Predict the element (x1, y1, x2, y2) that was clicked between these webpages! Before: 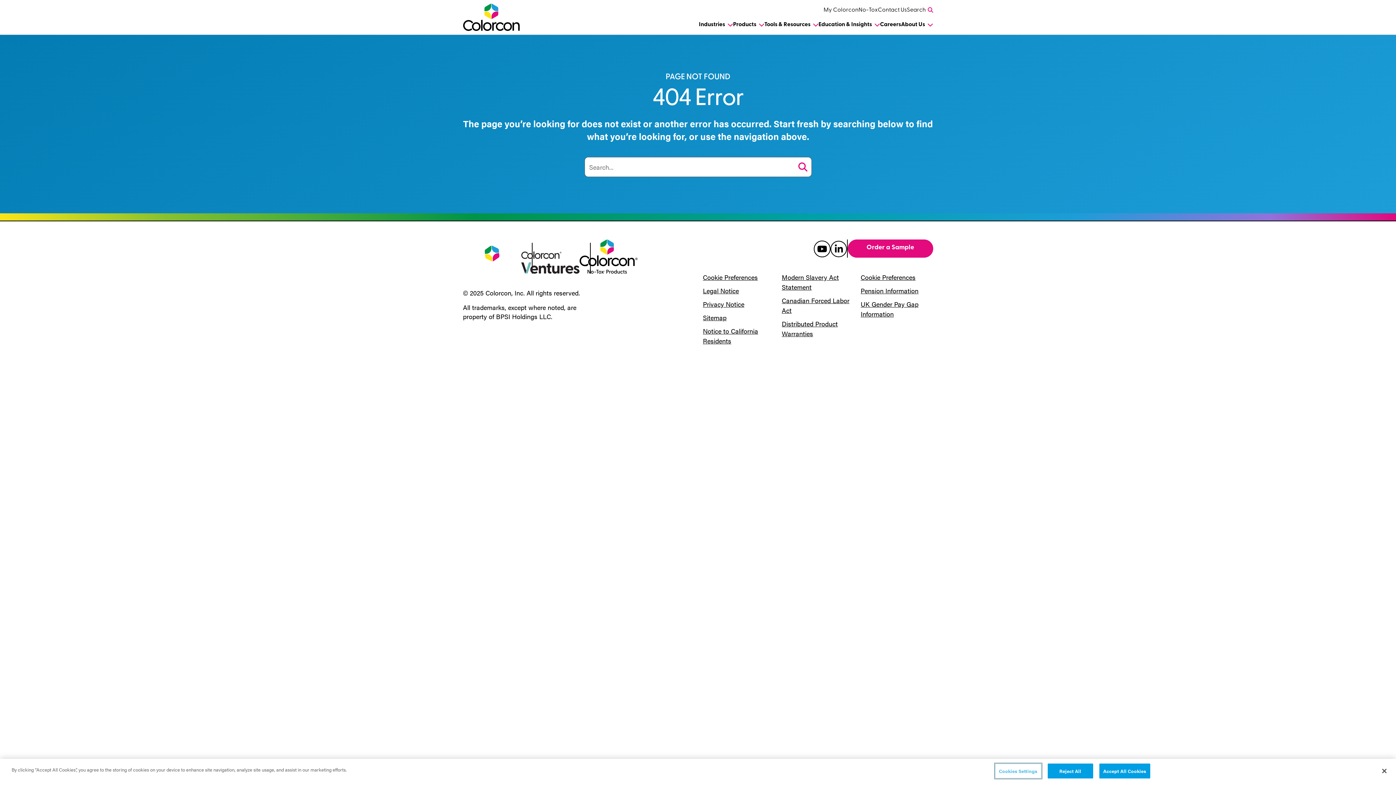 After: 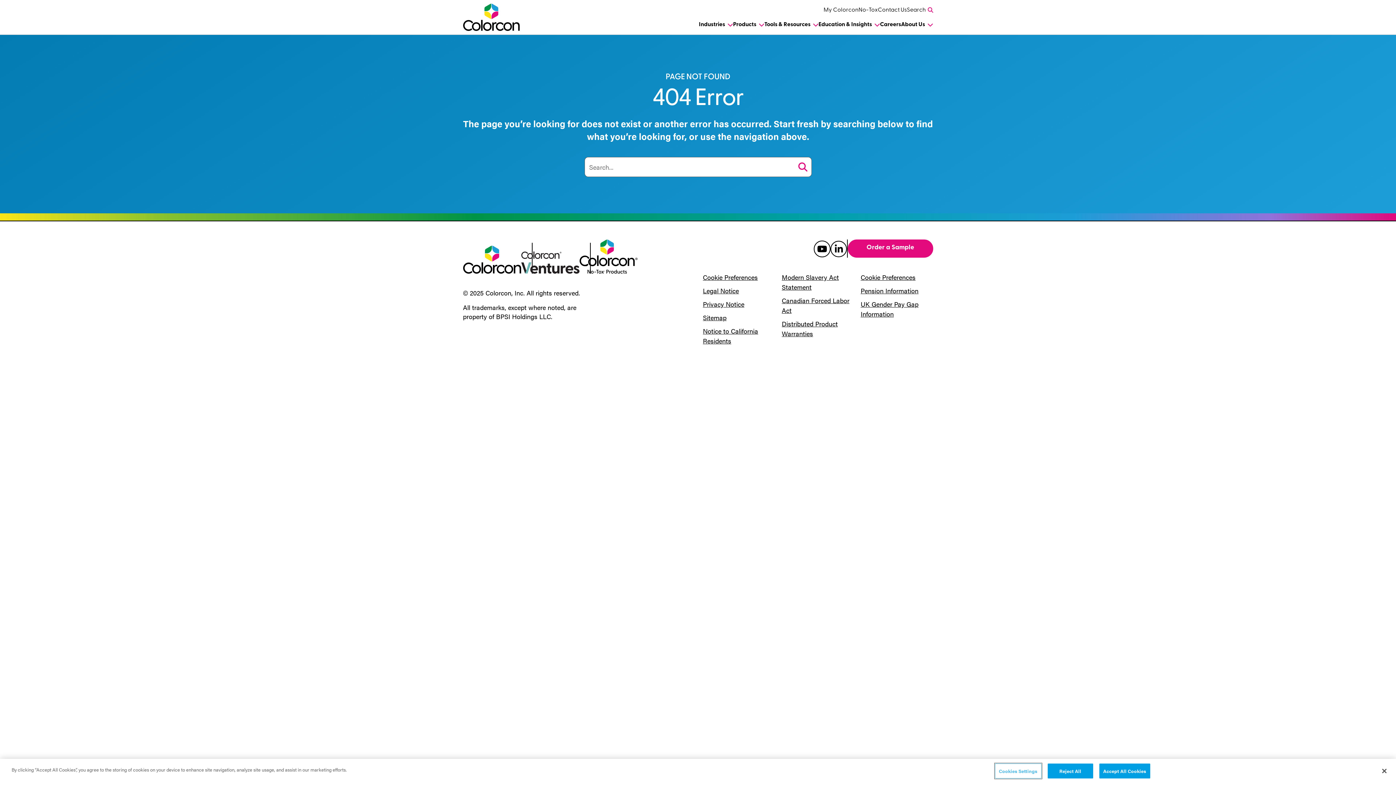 Action: label: Cookie Preferences bbox: (860, 272, 915, 281)